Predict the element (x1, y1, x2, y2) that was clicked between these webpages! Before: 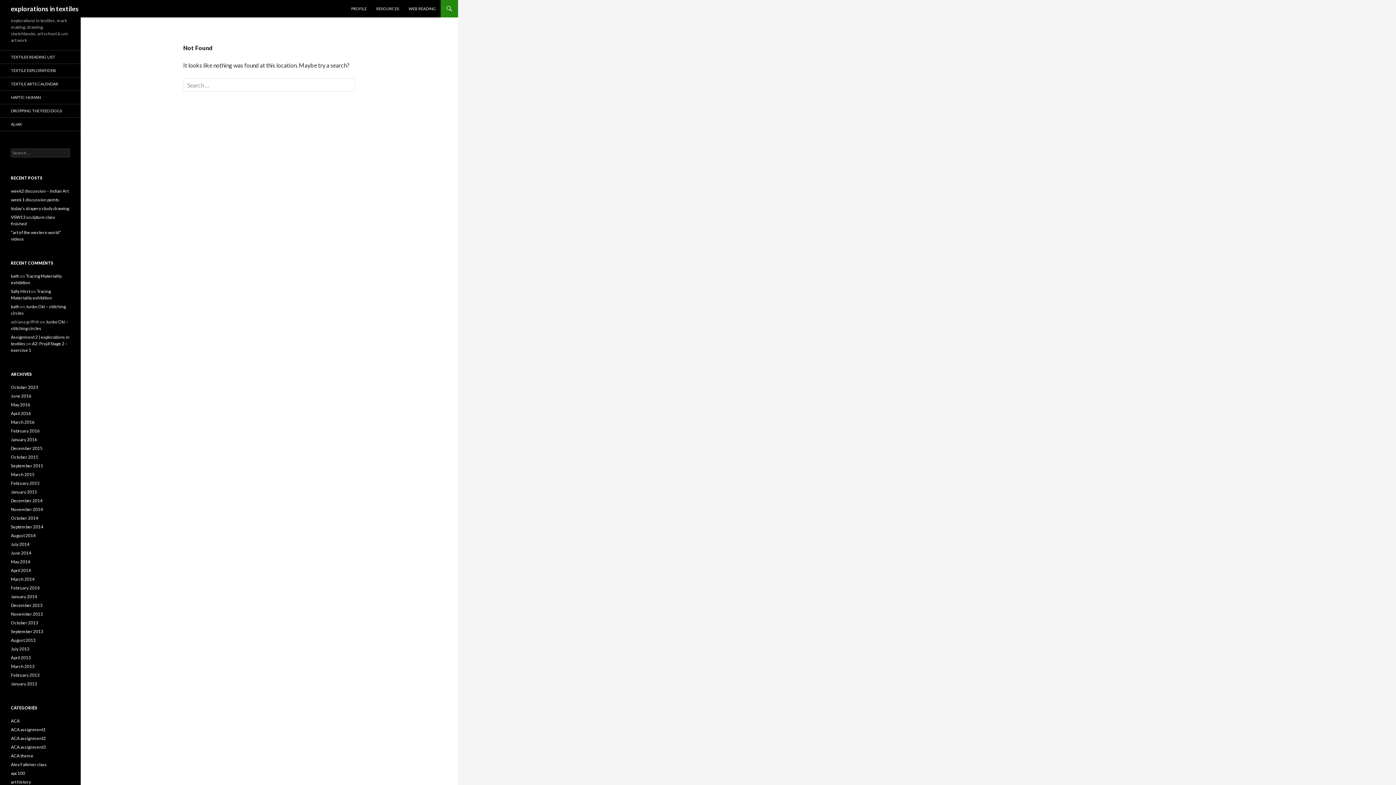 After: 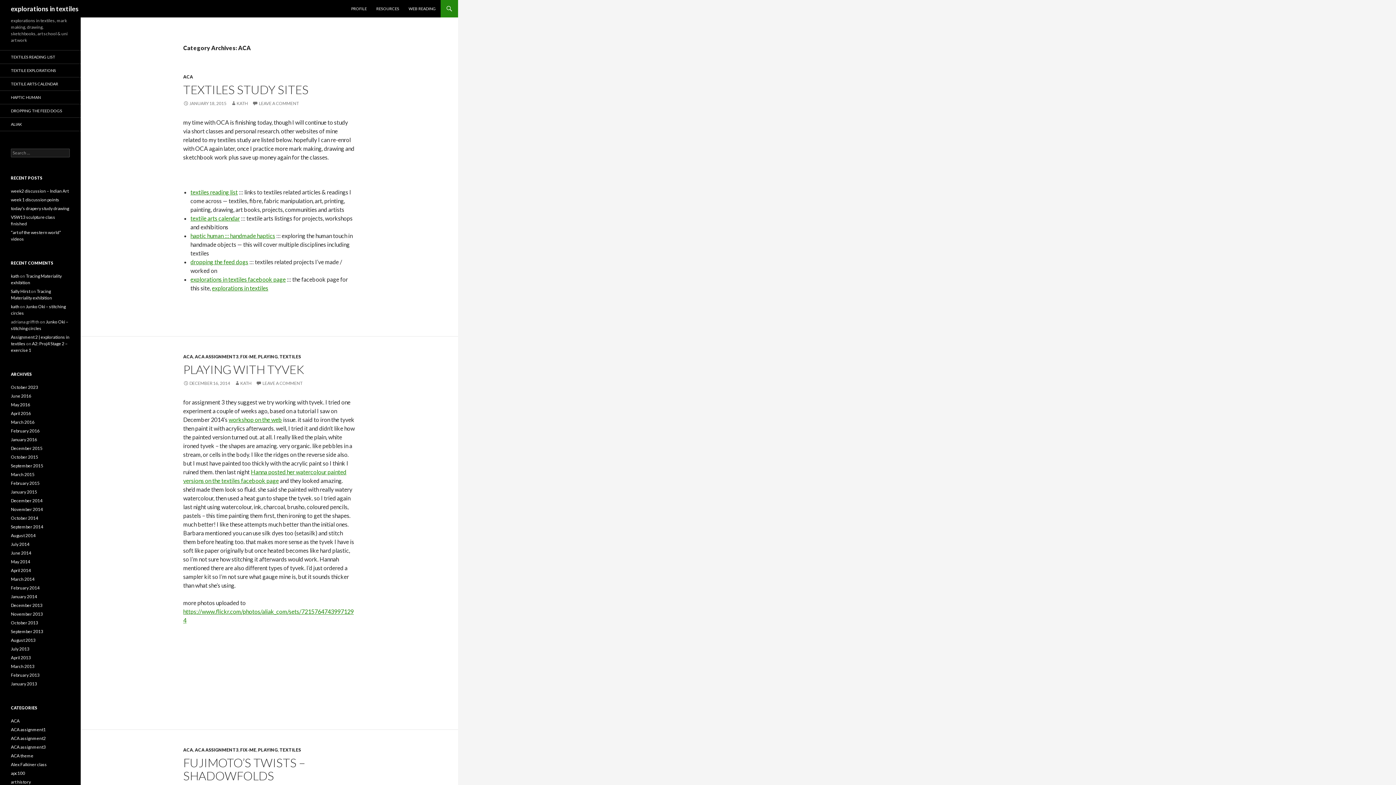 Action: label: ACA bbox: (10, 718, 19, 724)